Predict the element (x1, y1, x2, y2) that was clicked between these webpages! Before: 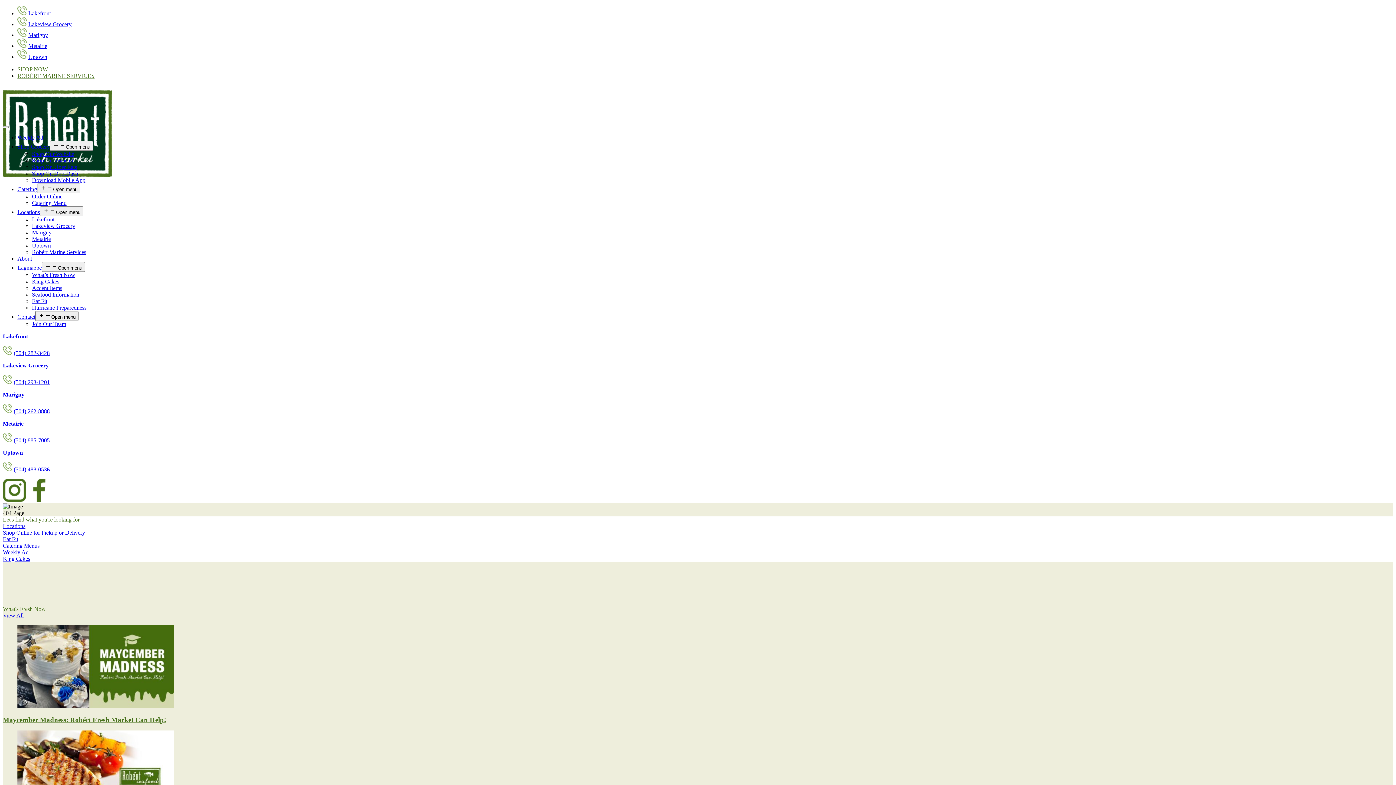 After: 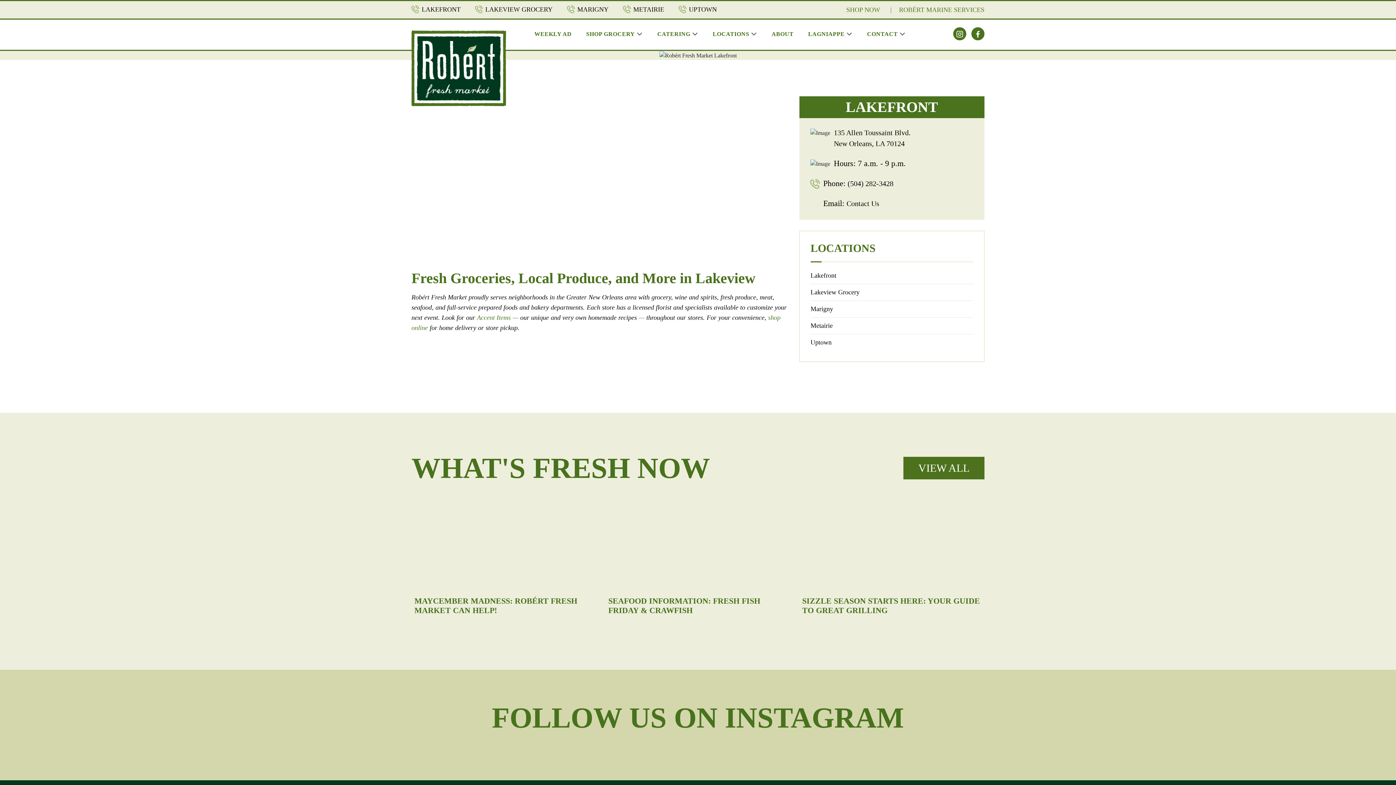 Action: label: Lakefront bbox: (28, 10, 50, 16)